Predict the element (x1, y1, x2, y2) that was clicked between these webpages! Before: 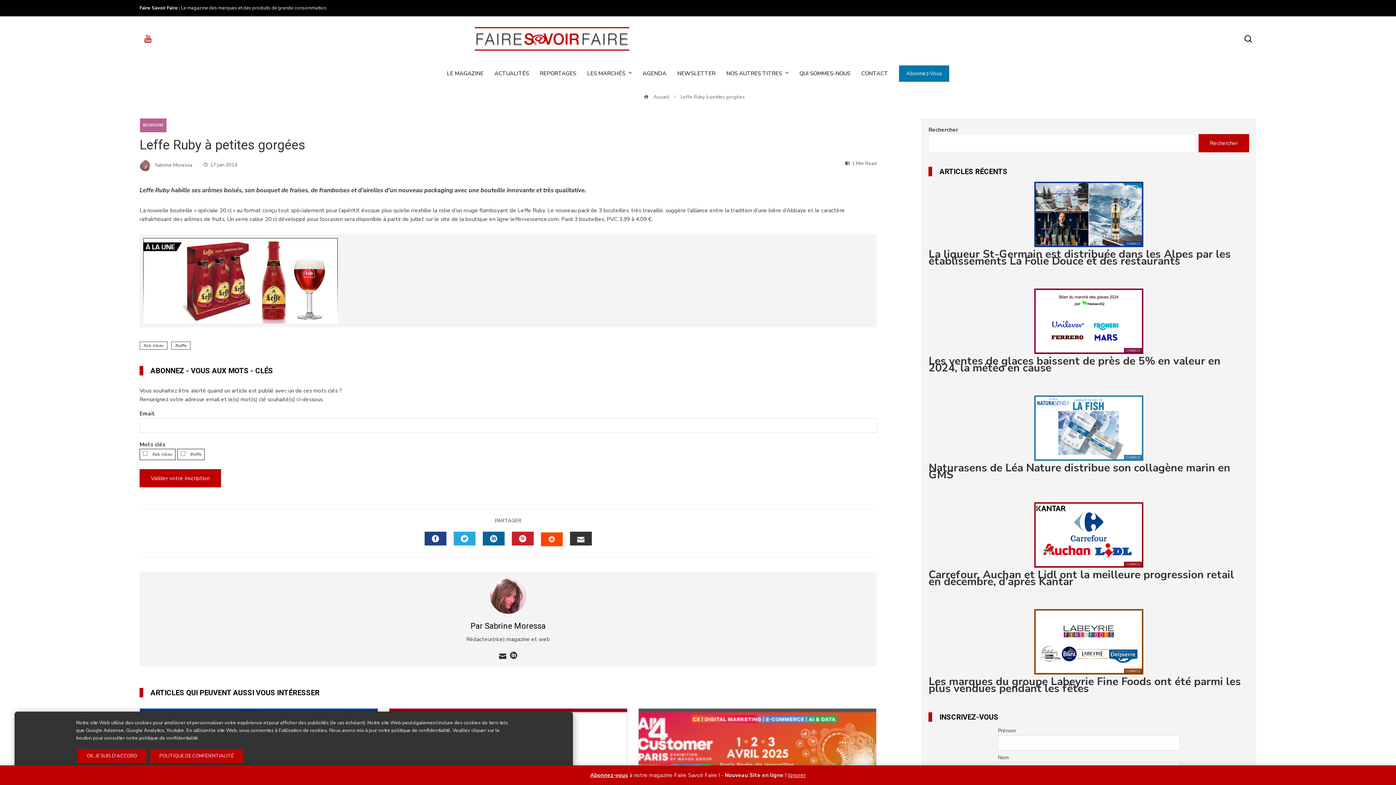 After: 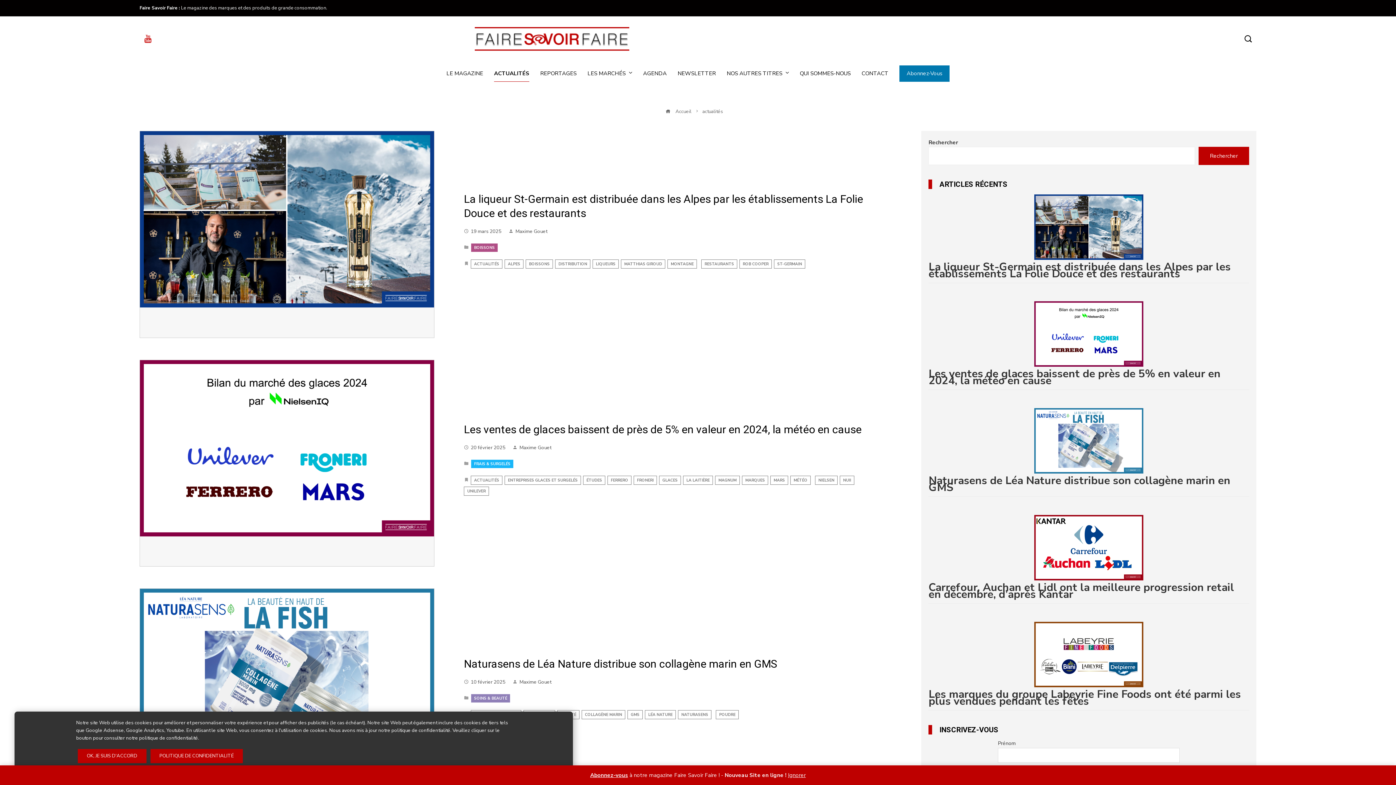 Action: label: ACTUALITÉS bbox: (494, 65, 529, 81)